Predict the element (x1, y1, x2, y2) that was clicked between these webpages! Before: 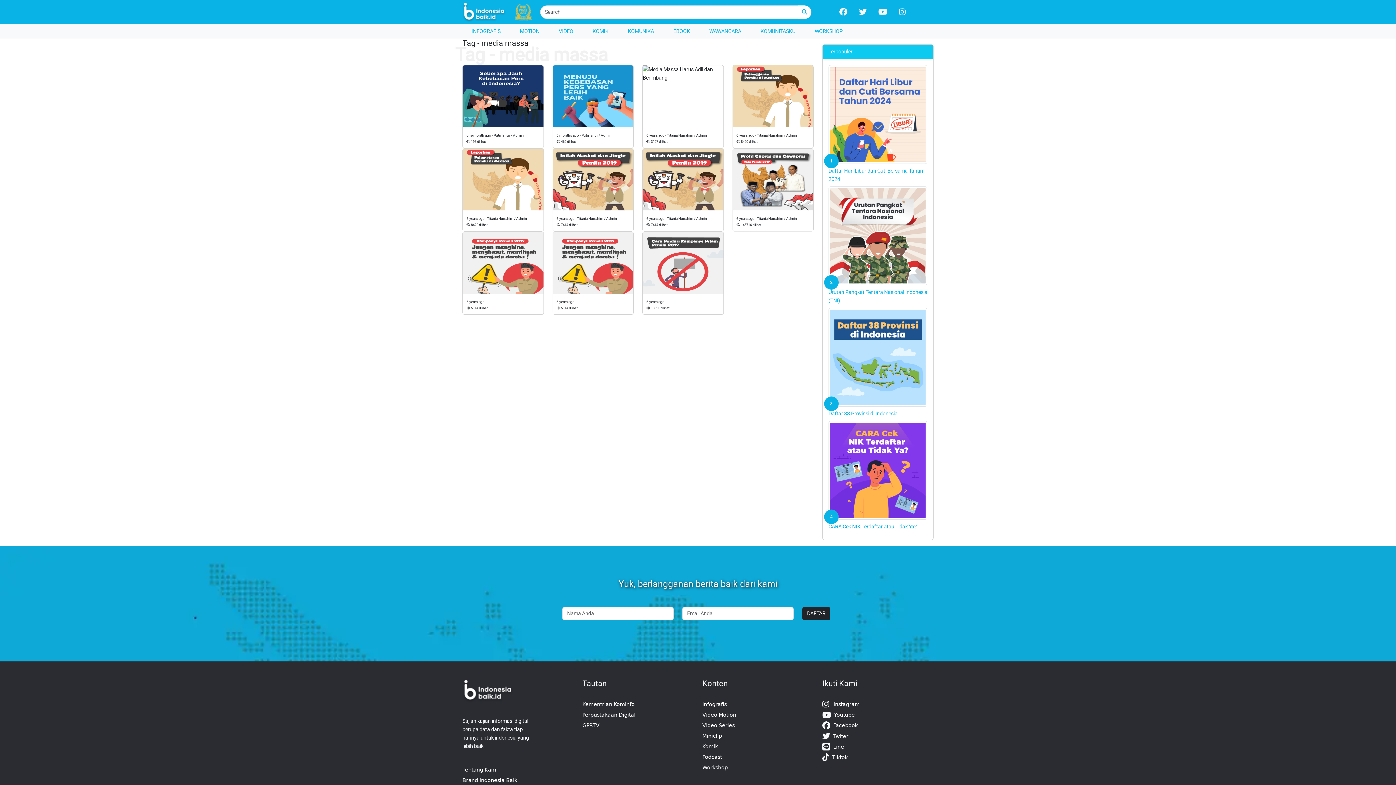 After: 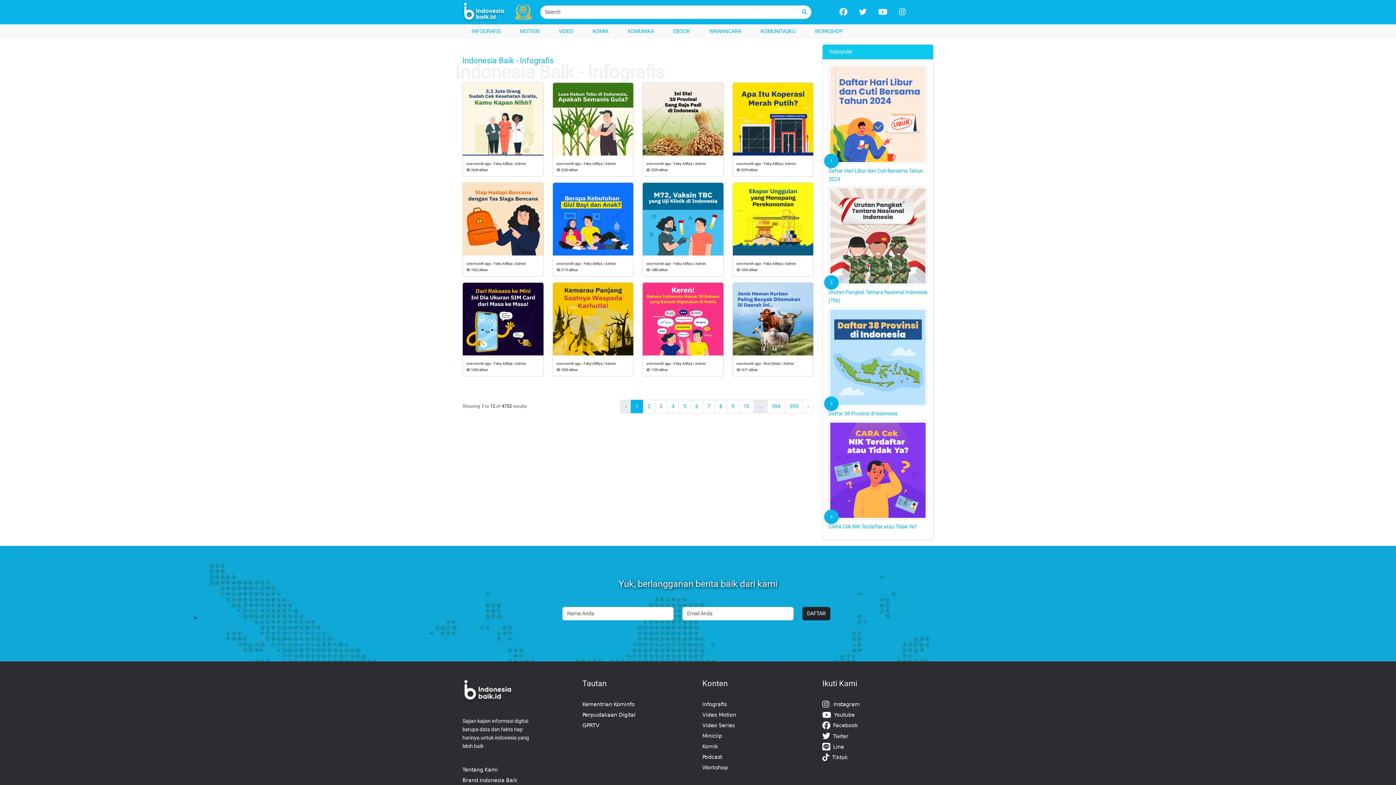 Action: bbox: (462, 24, 510, 38) label: INFOGRAFIS 
(current)